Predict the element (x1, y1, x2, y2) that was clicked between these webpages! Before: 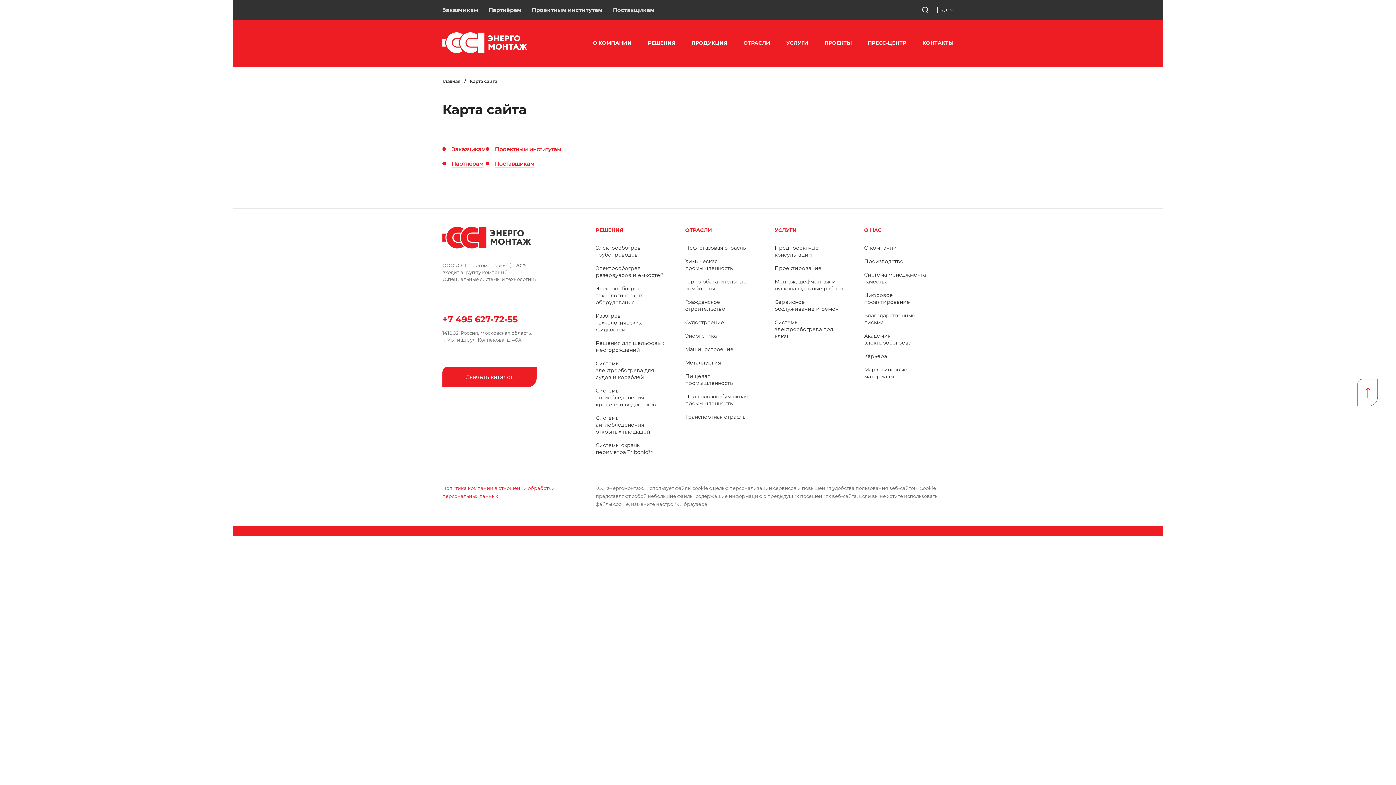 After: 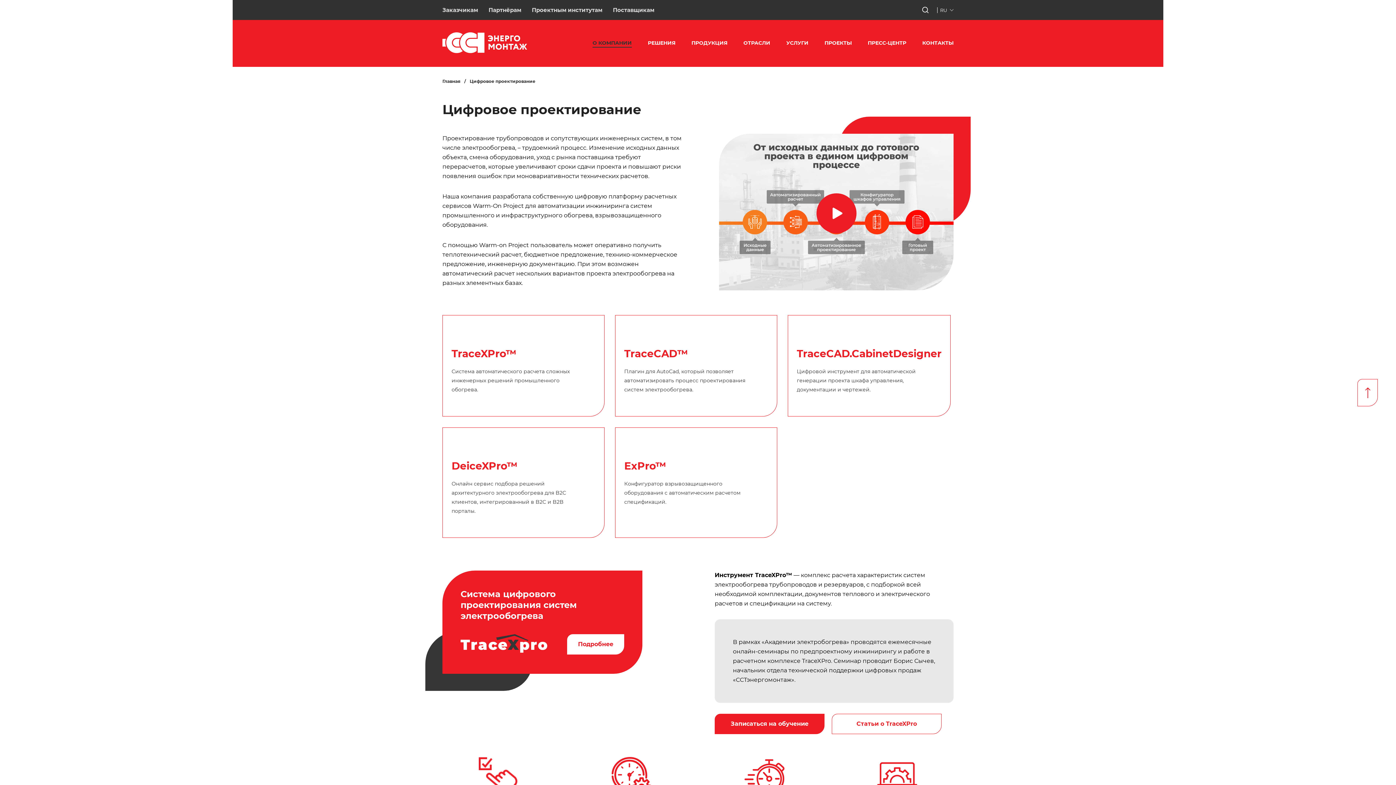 Action: label: Цифровое проектирование bbox: (864, 292, 910, 305)